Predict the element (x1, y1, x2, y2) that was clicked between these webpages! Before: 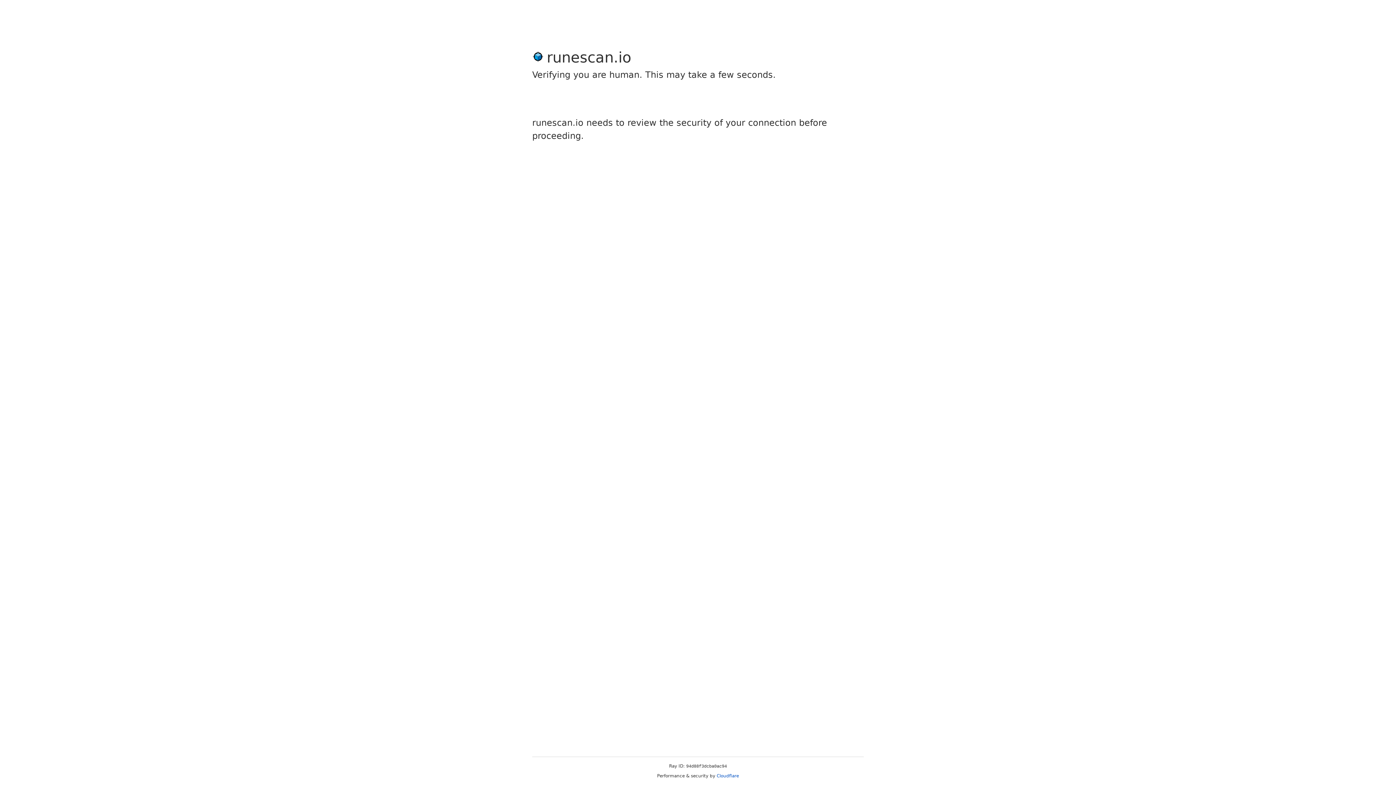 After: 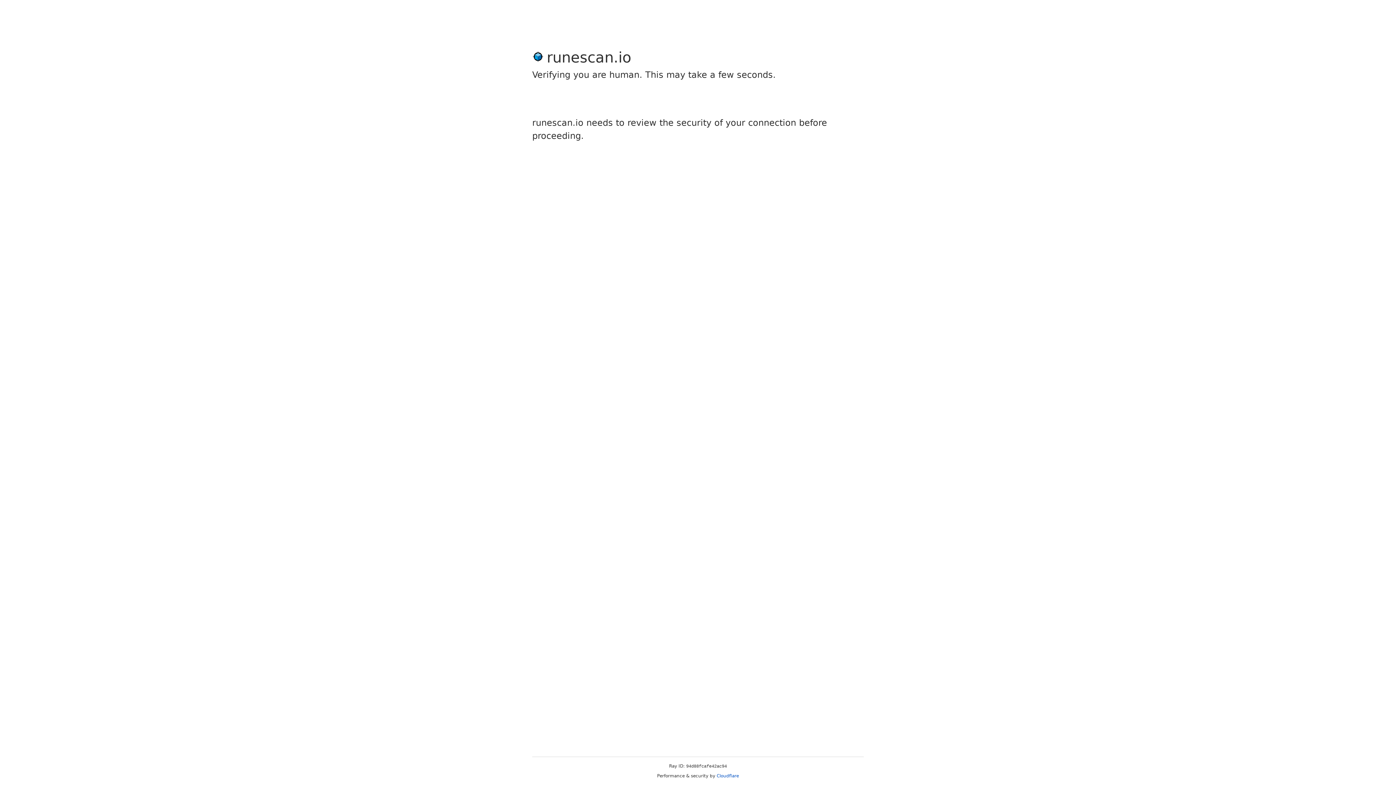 Action: bbox: (716, 773, 739, 778) label: Cloudflare